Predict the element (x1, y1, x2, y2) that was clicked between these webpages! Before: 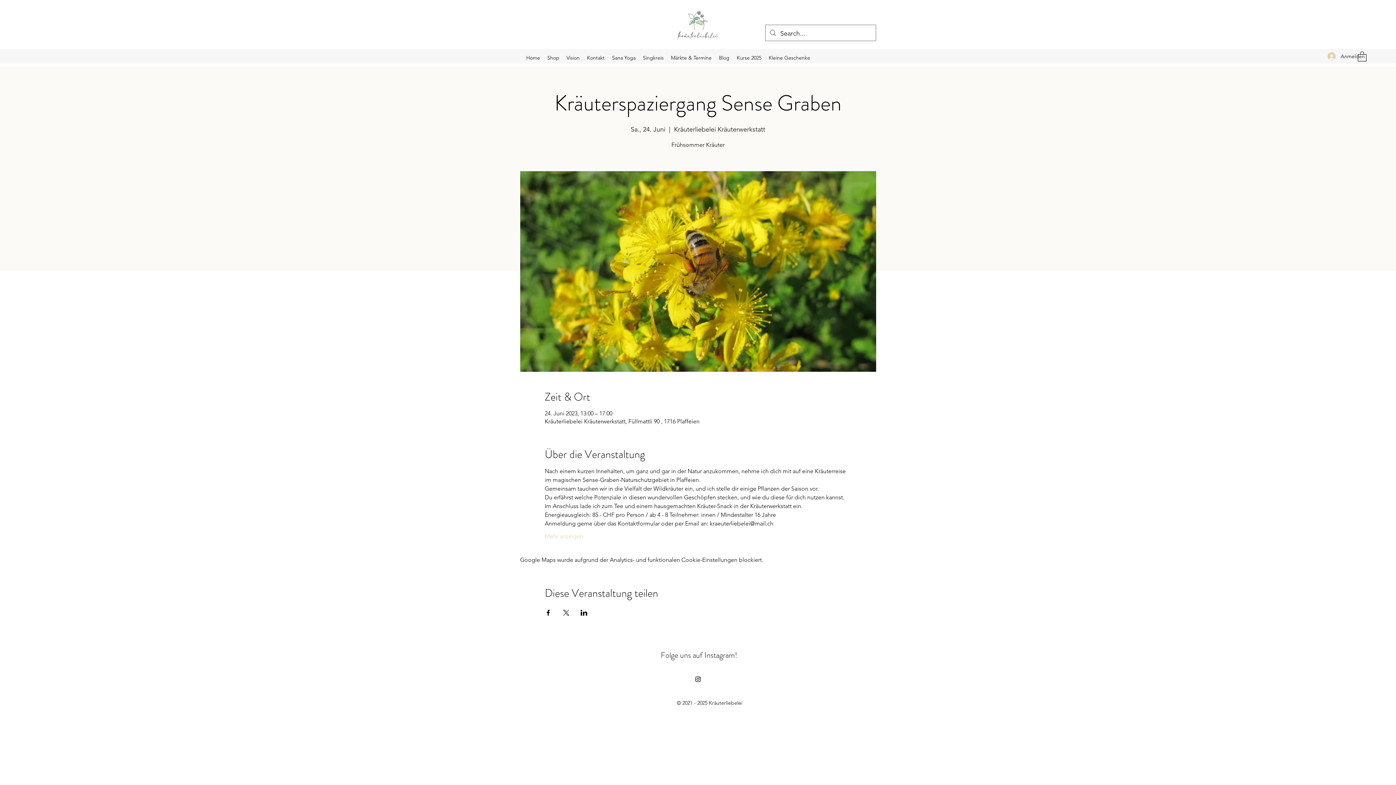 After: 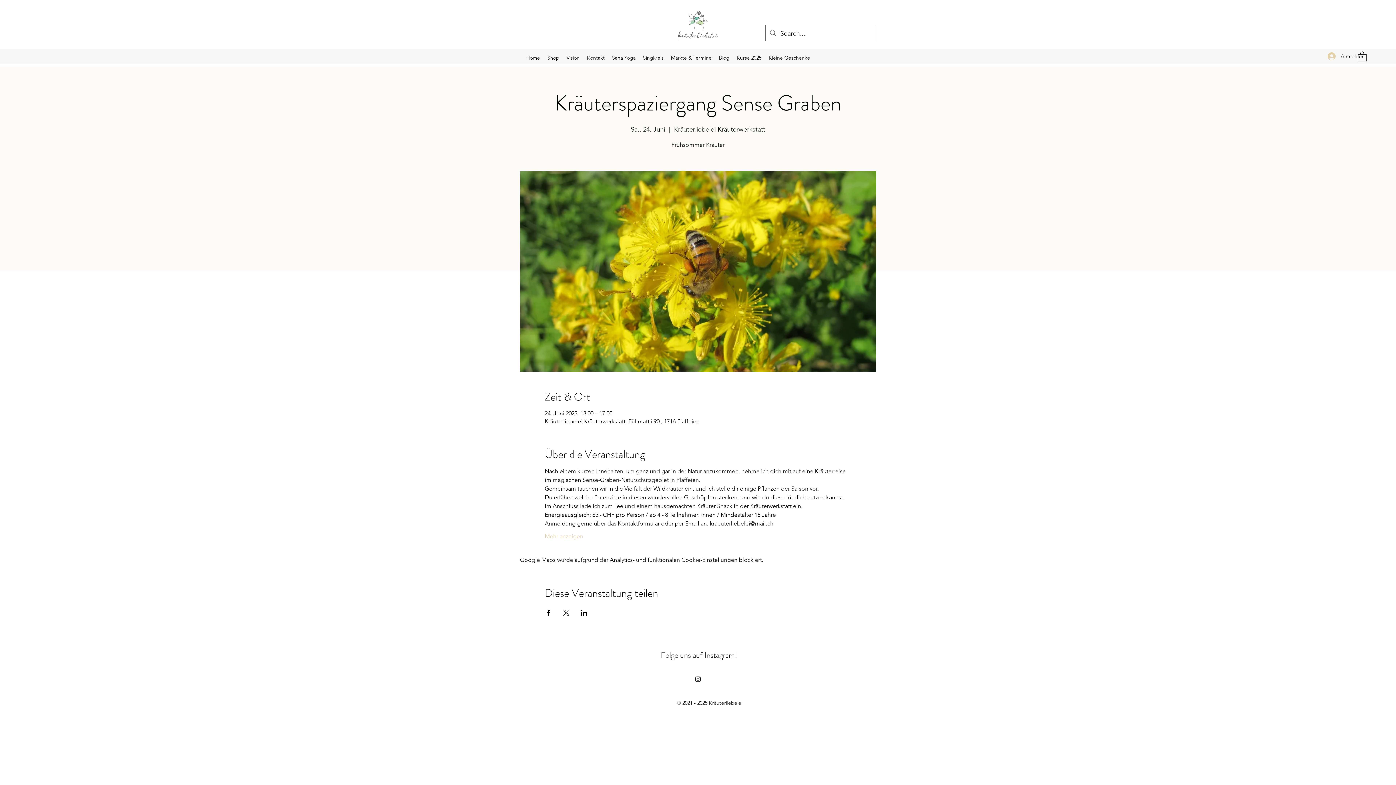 Action: bbox: (580, 610, 587, 615) label: Veranstaltung teilen auf LinkedIn